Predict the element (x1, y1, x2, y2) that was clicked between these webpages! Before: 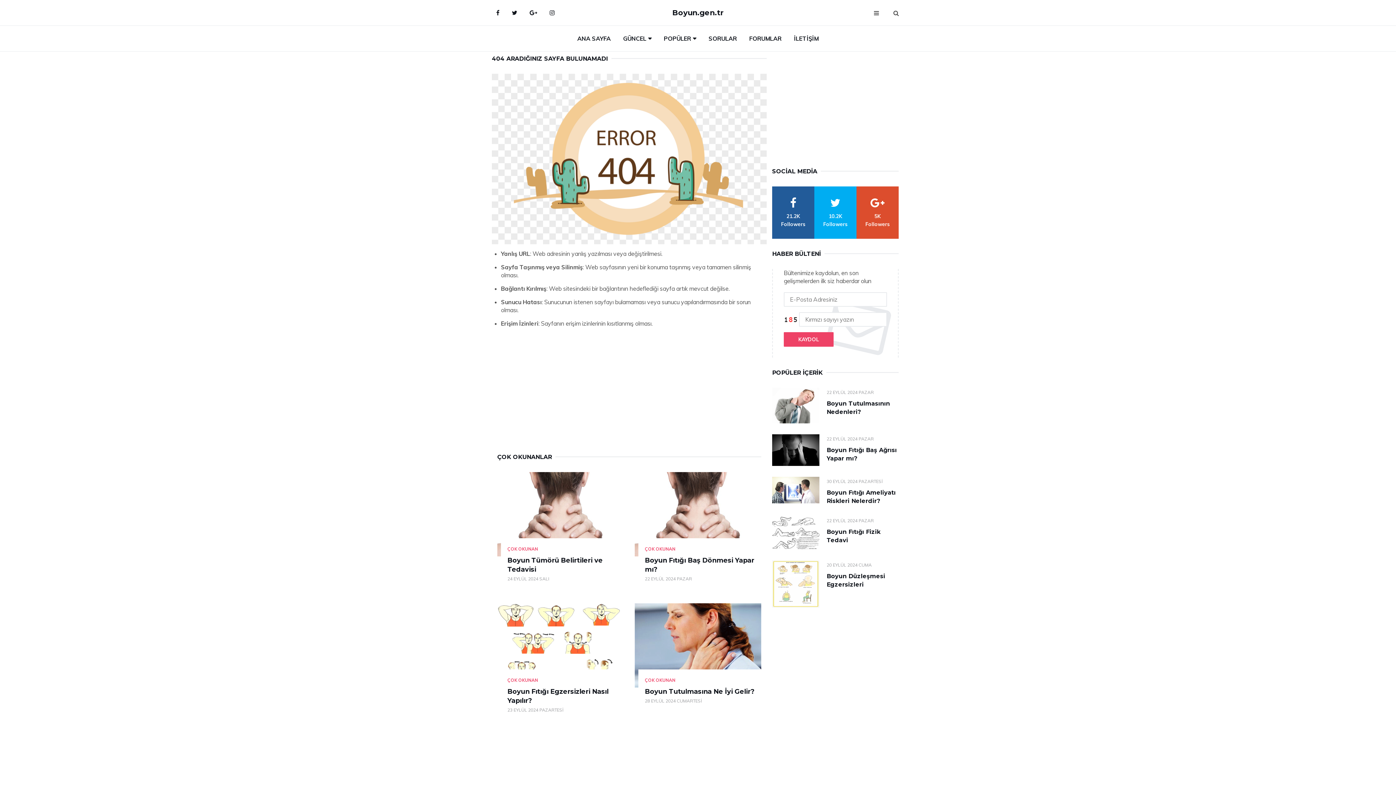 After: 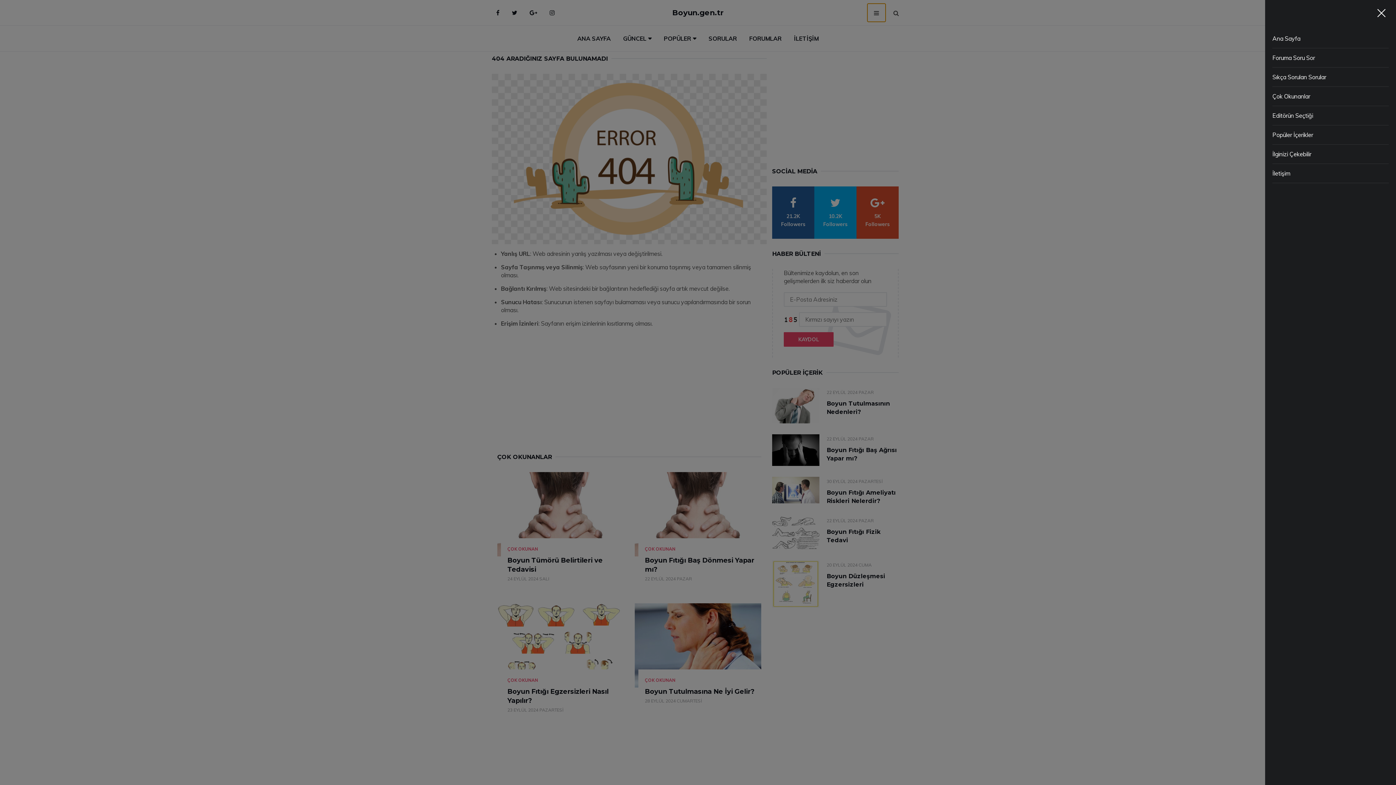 Action: bbox: (867, 3, 885, 21) label: menu